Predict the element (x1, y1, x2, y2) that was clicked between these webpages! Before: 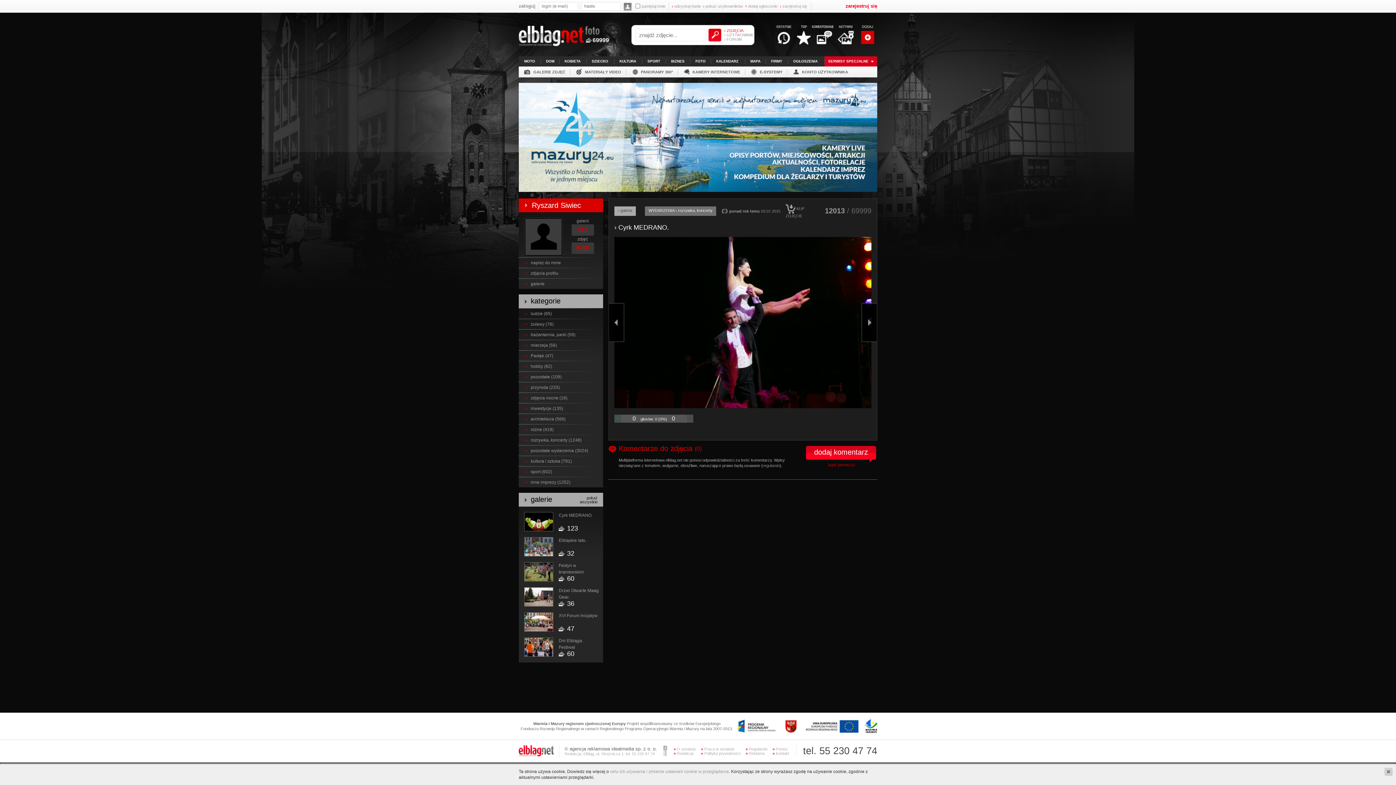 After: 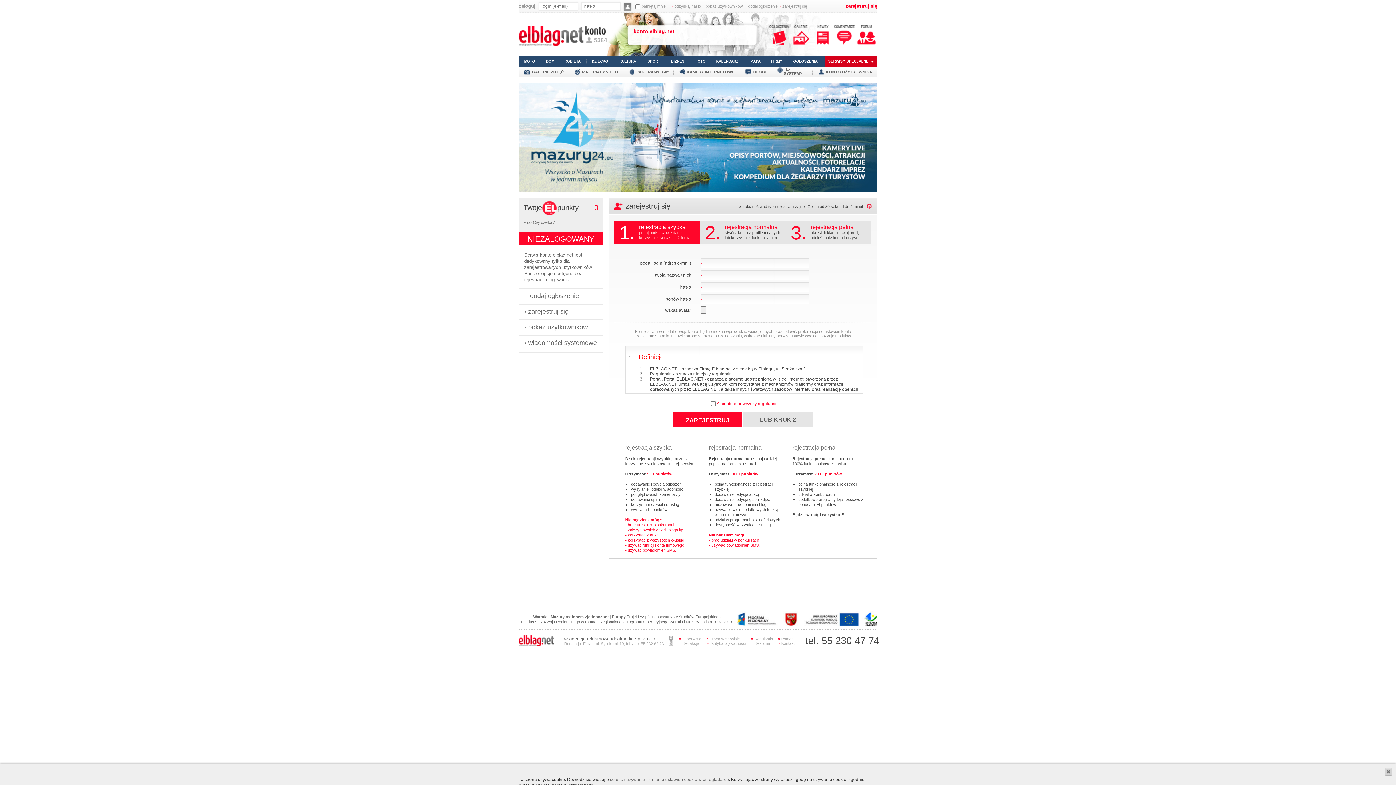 Action: bbox: (845, 3, 877, 8) label: zarejestruj się